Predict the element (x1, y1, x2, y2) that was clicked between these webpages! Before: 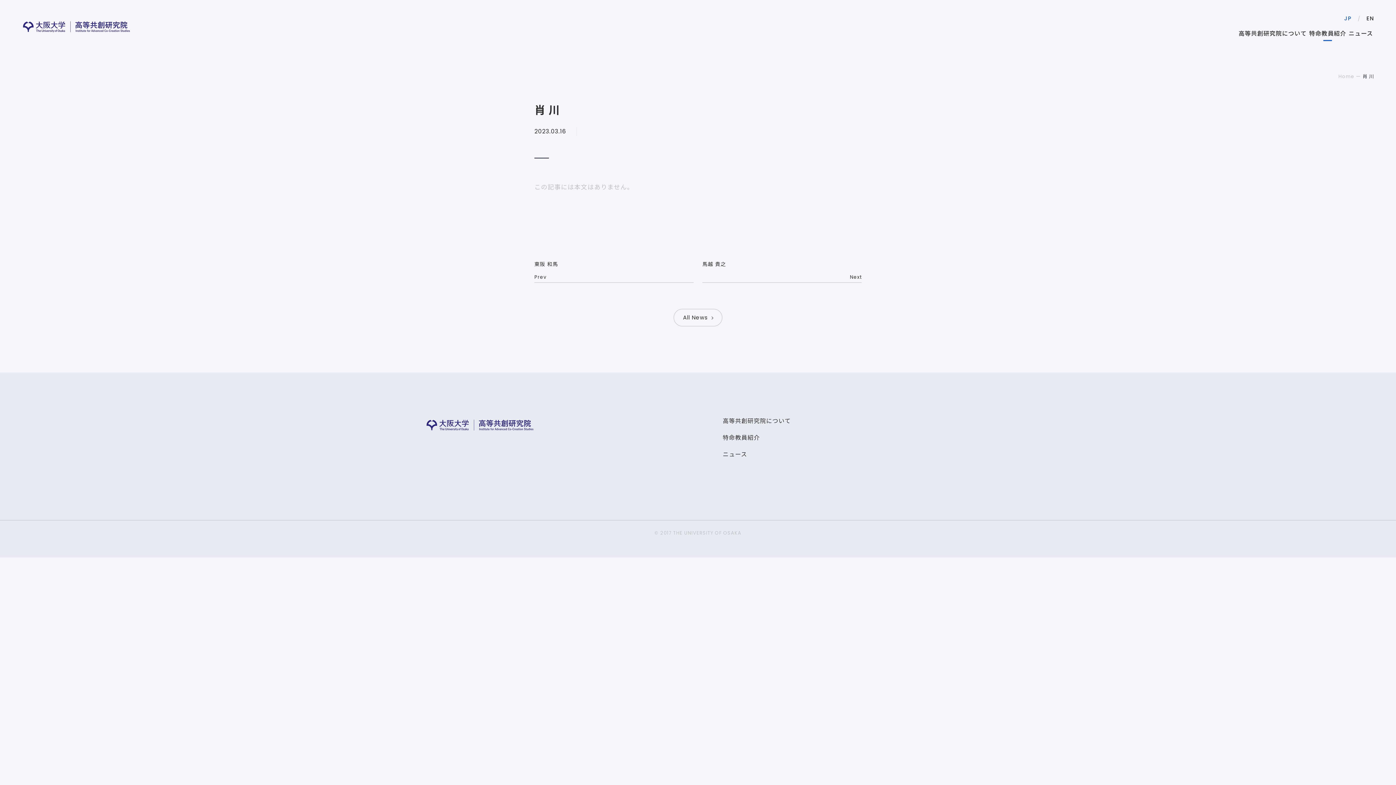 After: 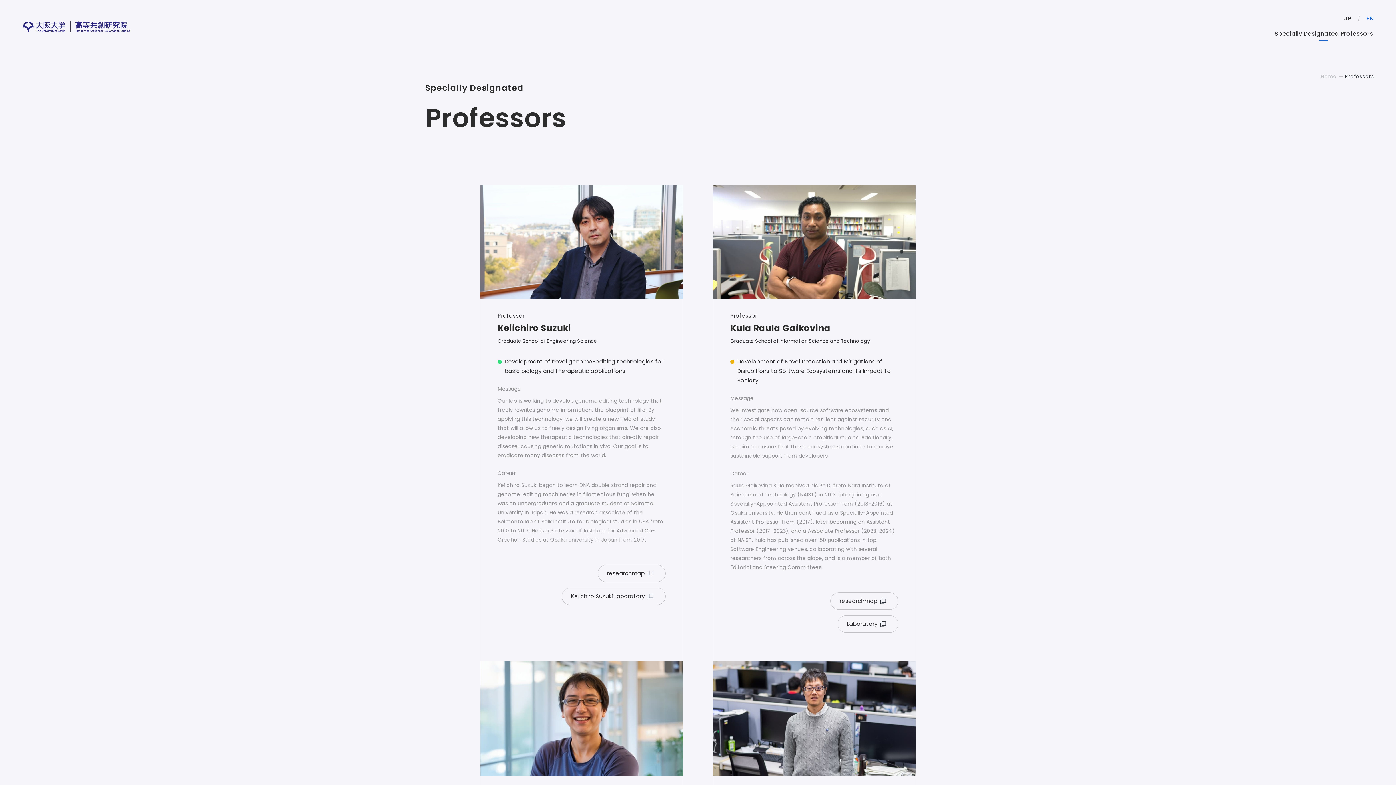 Action: bbox: (1366, 14, 1374, 22) label: EN